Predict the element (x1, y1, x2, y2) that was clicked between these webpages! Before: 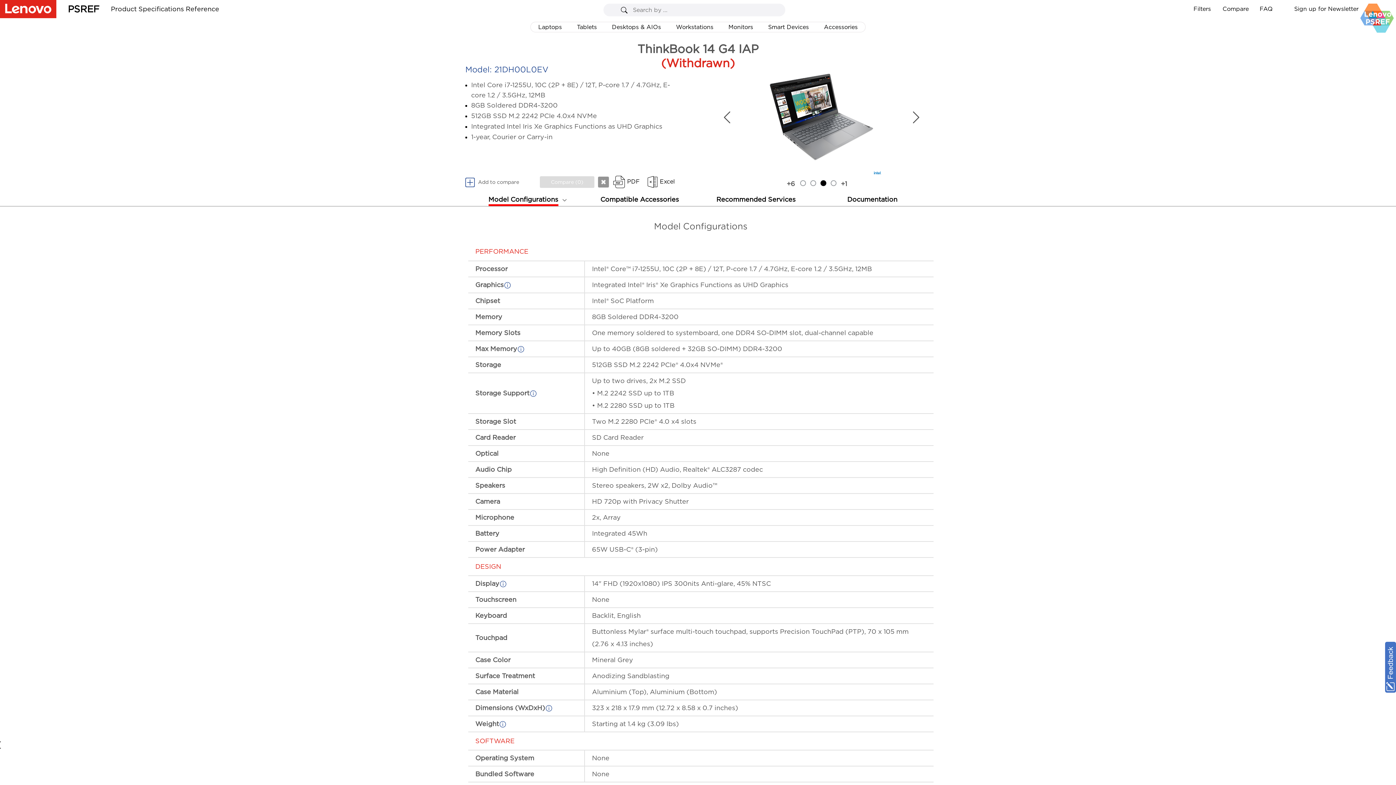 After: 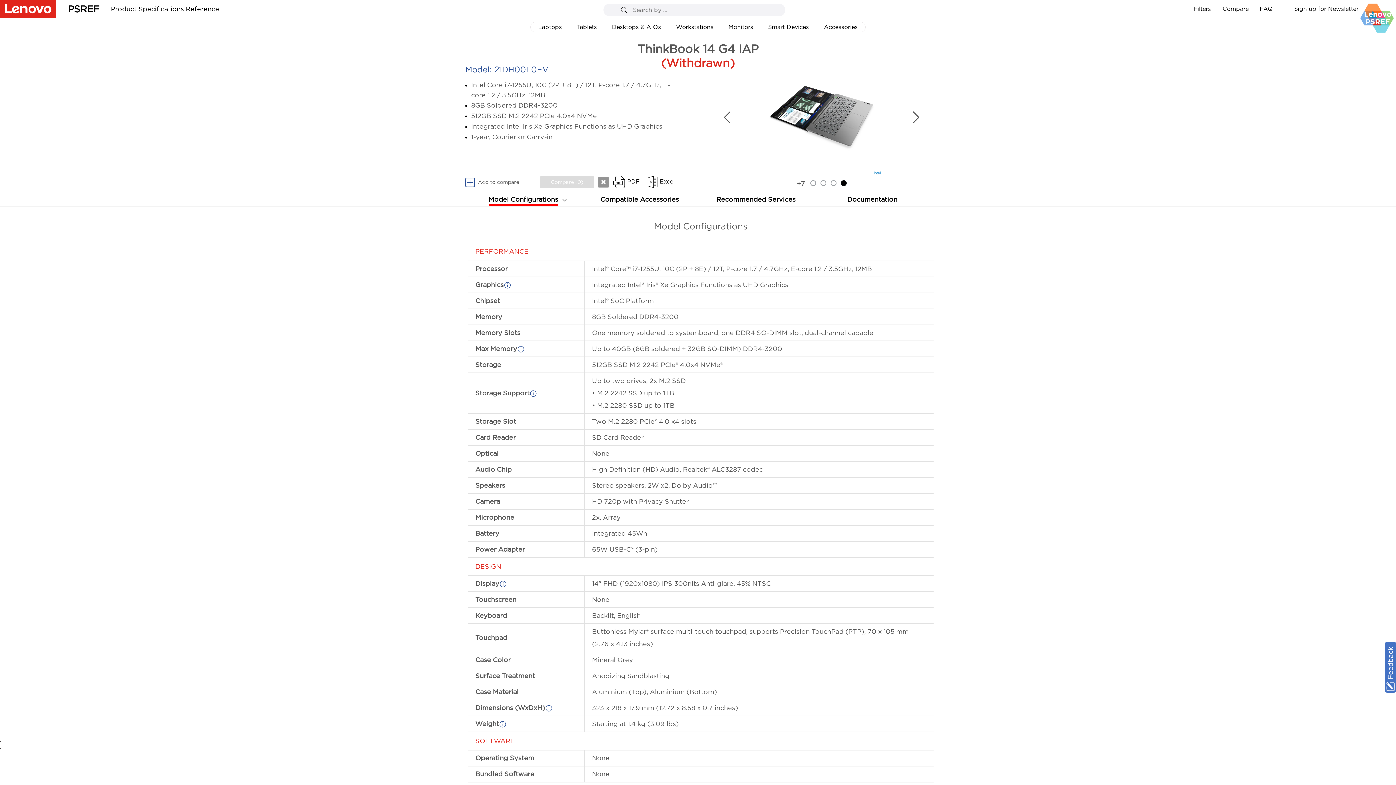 Action: bbox: (598, 176, 609, 187) label:  